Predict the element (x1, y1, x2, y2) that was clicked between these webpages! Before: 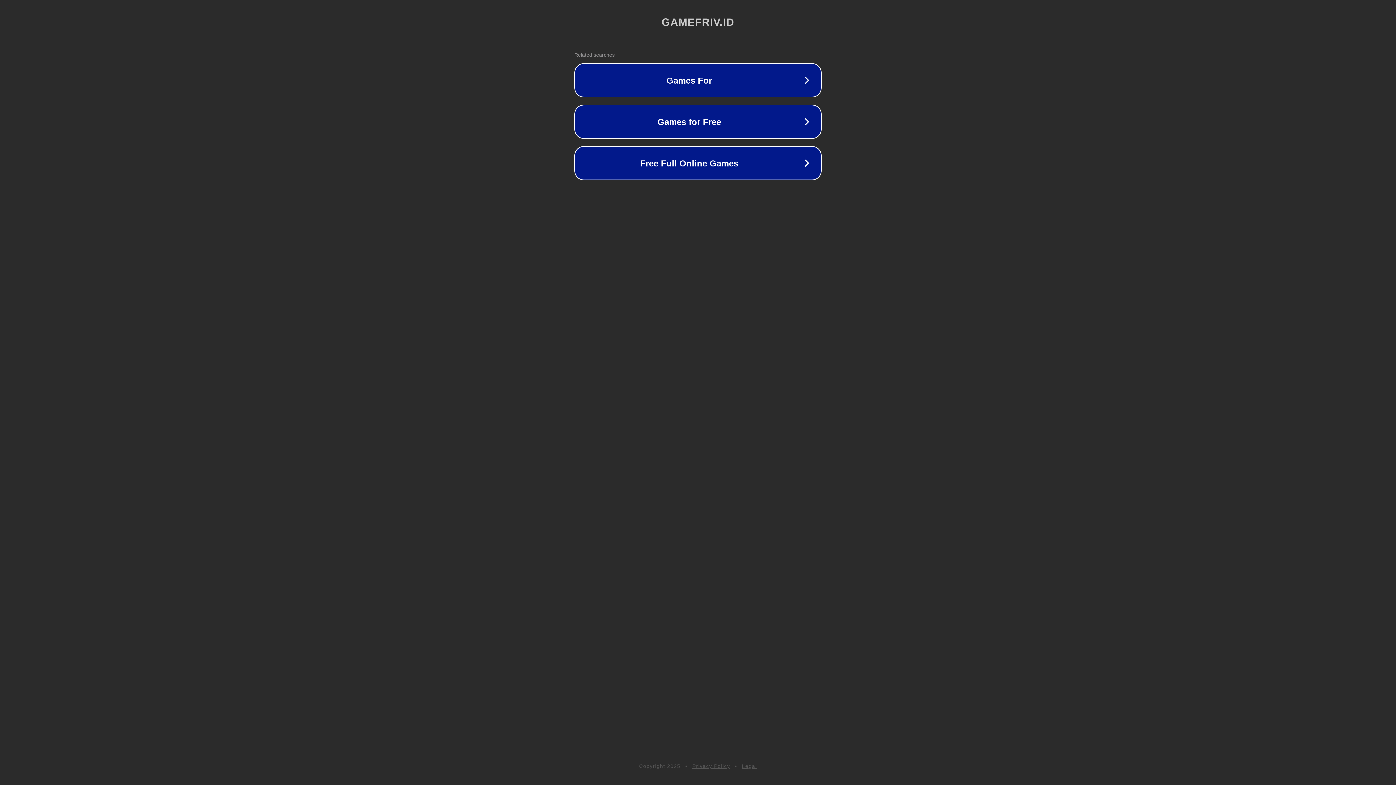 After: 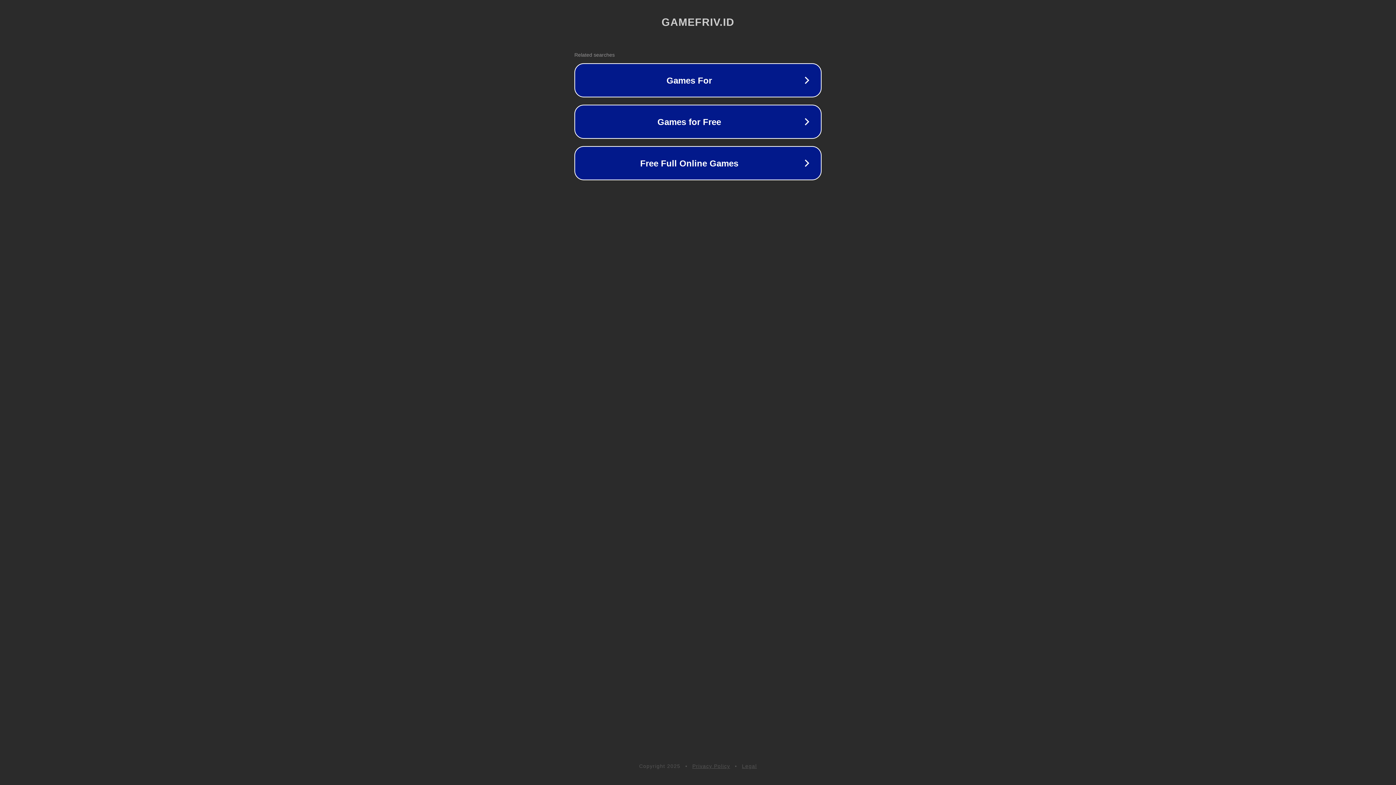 Action: label: Privacy Policy bbox: (692, 763, 730, 769)